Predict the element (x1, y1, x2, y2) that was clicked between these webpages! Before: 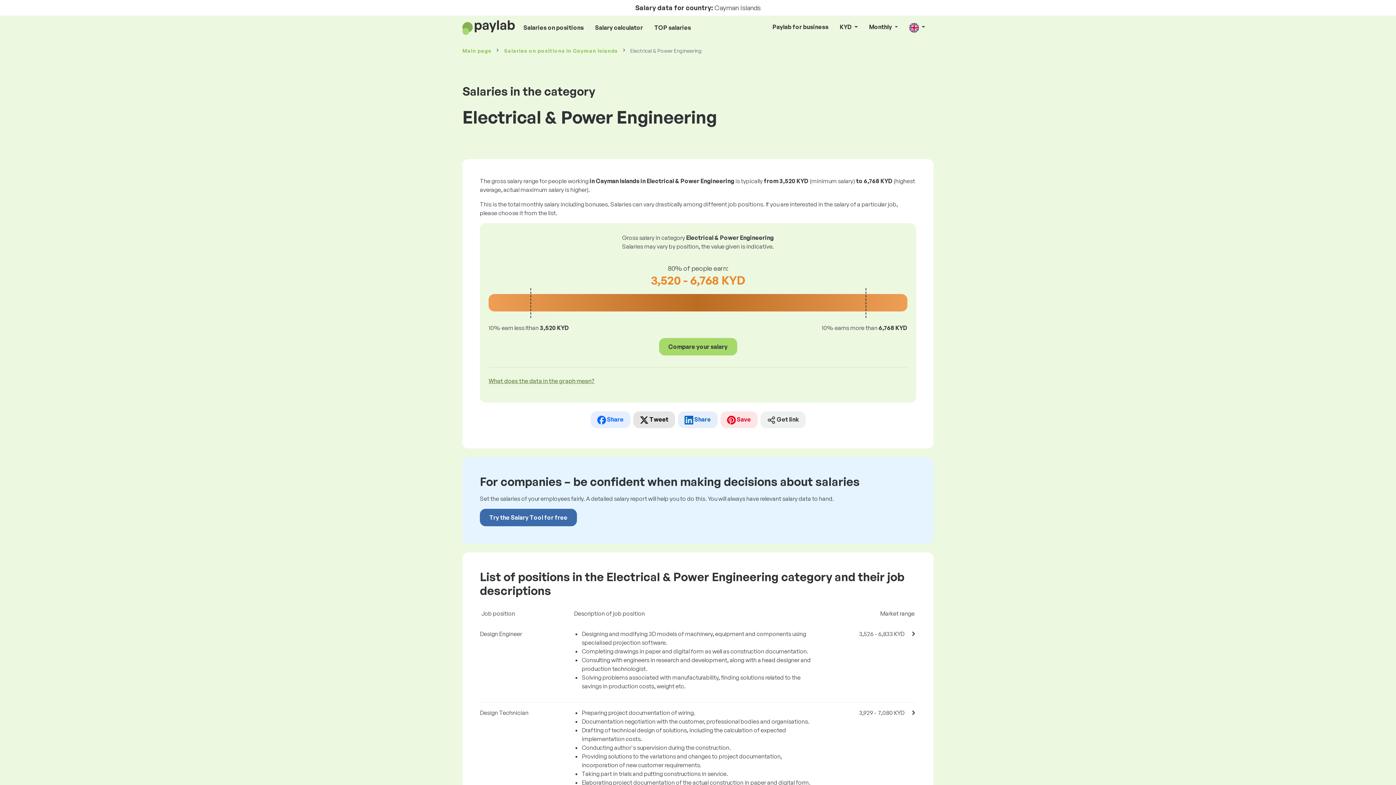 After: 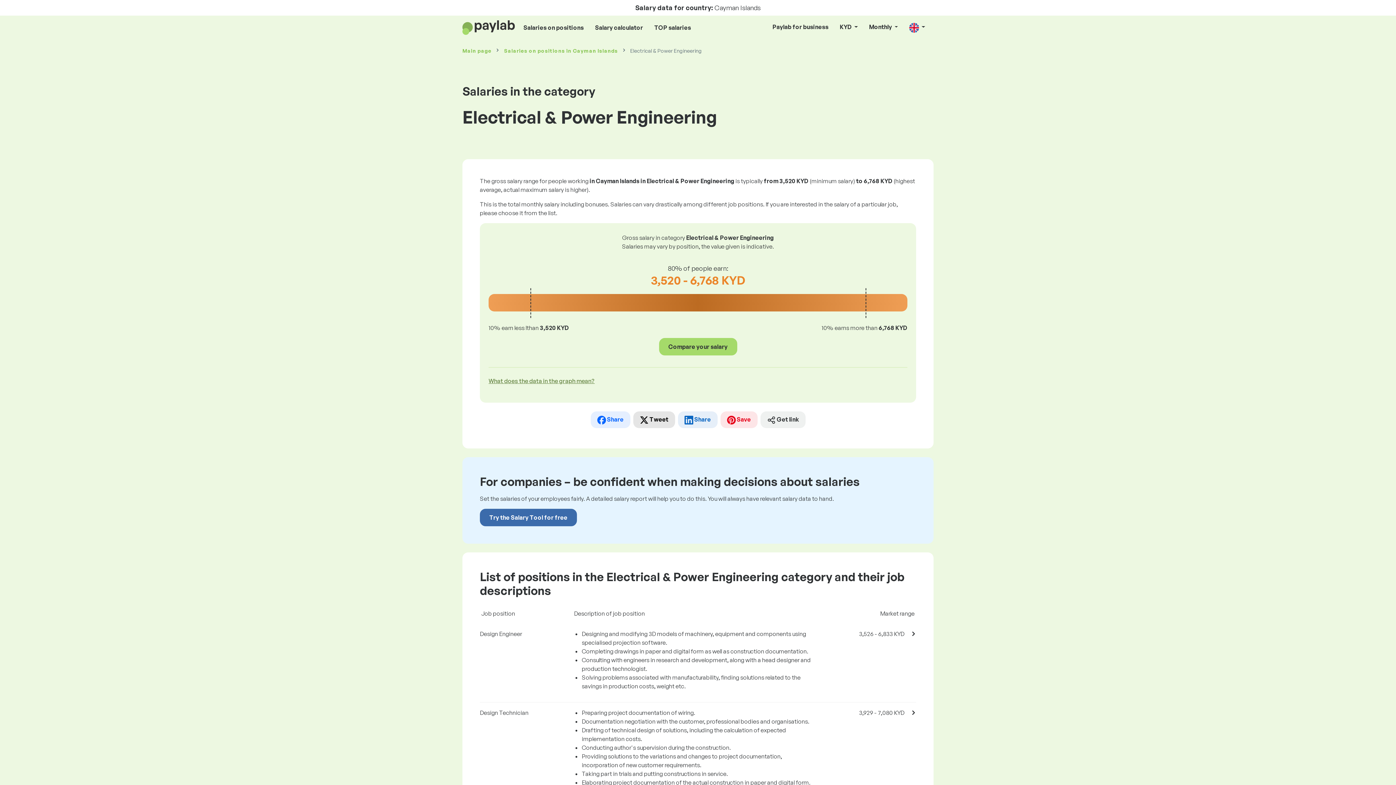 Action: bbox: (590, 411, 630, 428) label:  Share